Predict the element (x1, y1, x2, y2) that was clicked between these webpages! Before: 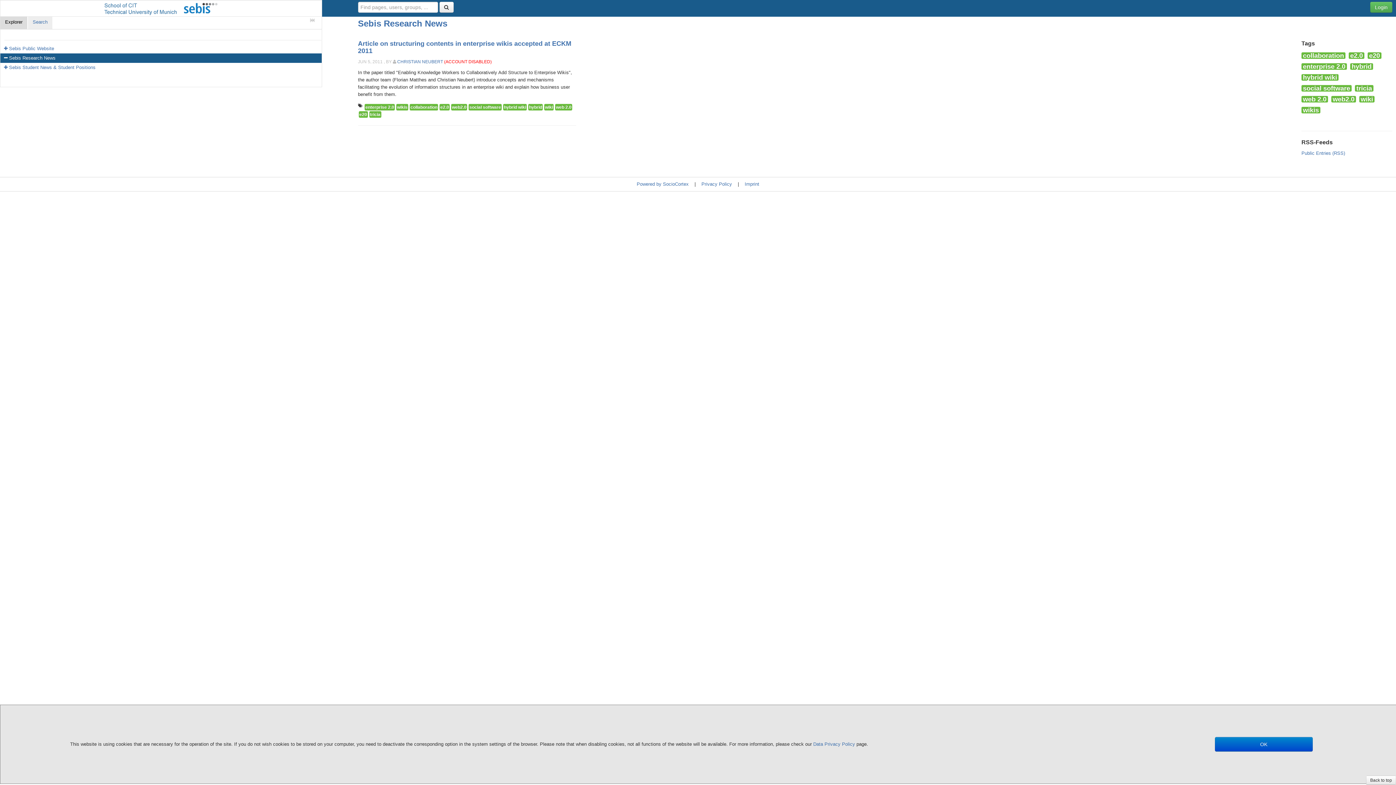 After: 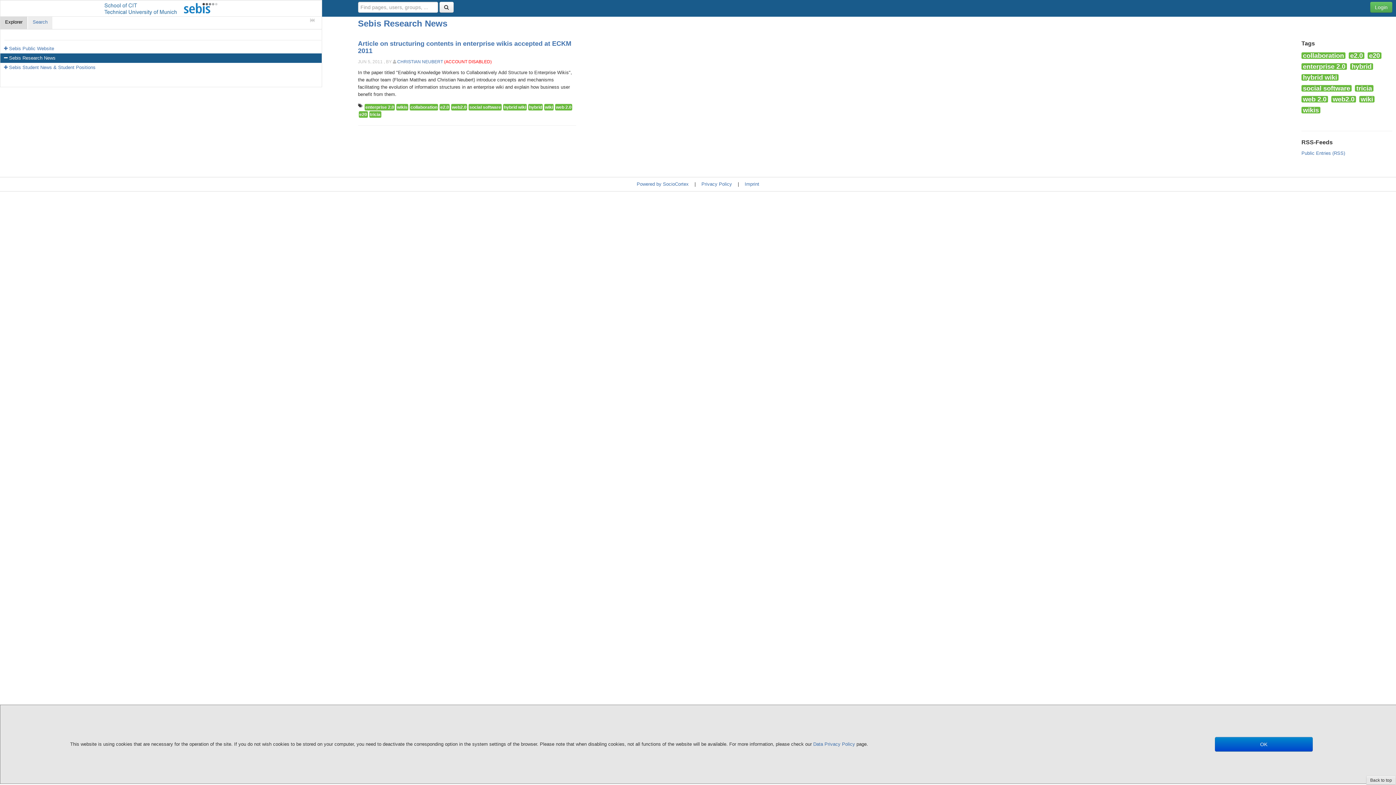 Action: bbox: (1366, 776, 1396, 785) label: Back to top